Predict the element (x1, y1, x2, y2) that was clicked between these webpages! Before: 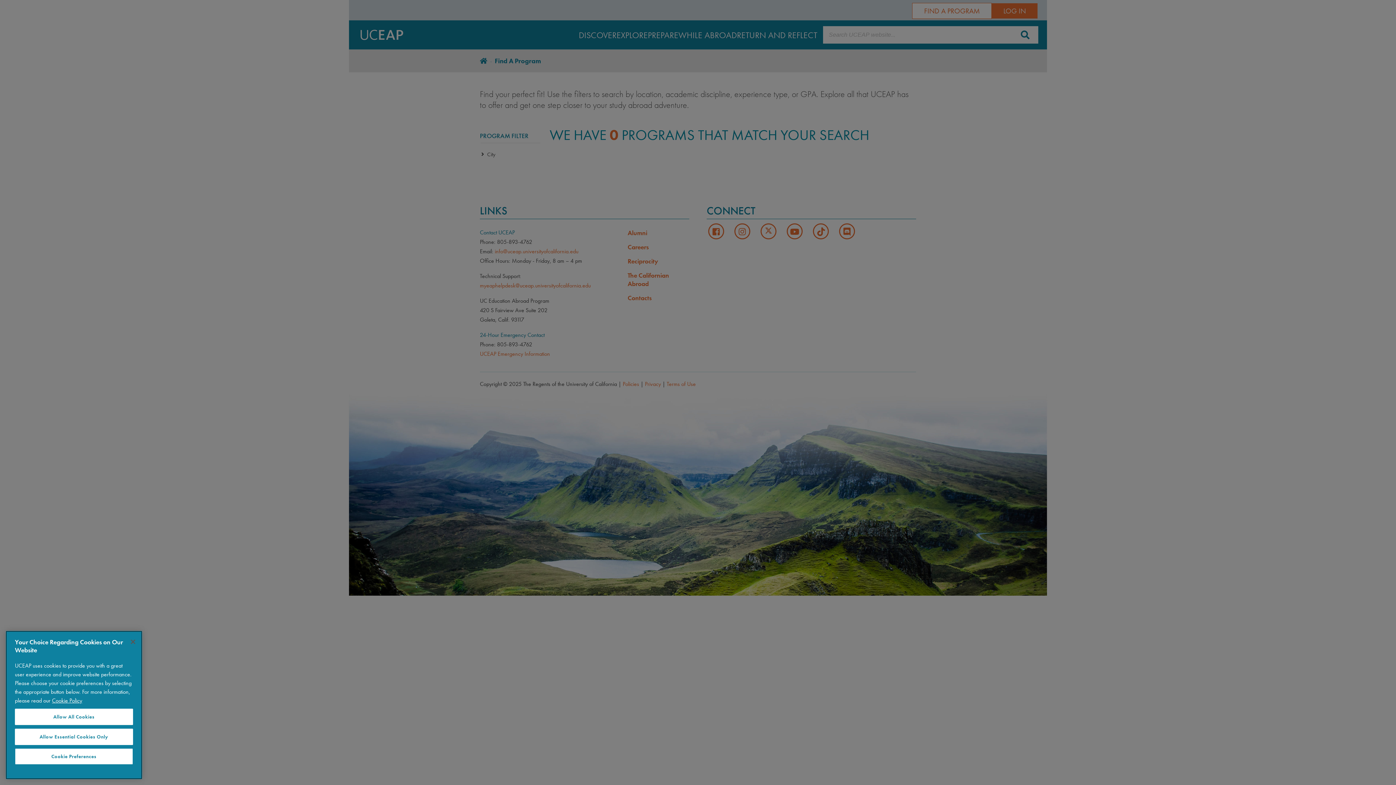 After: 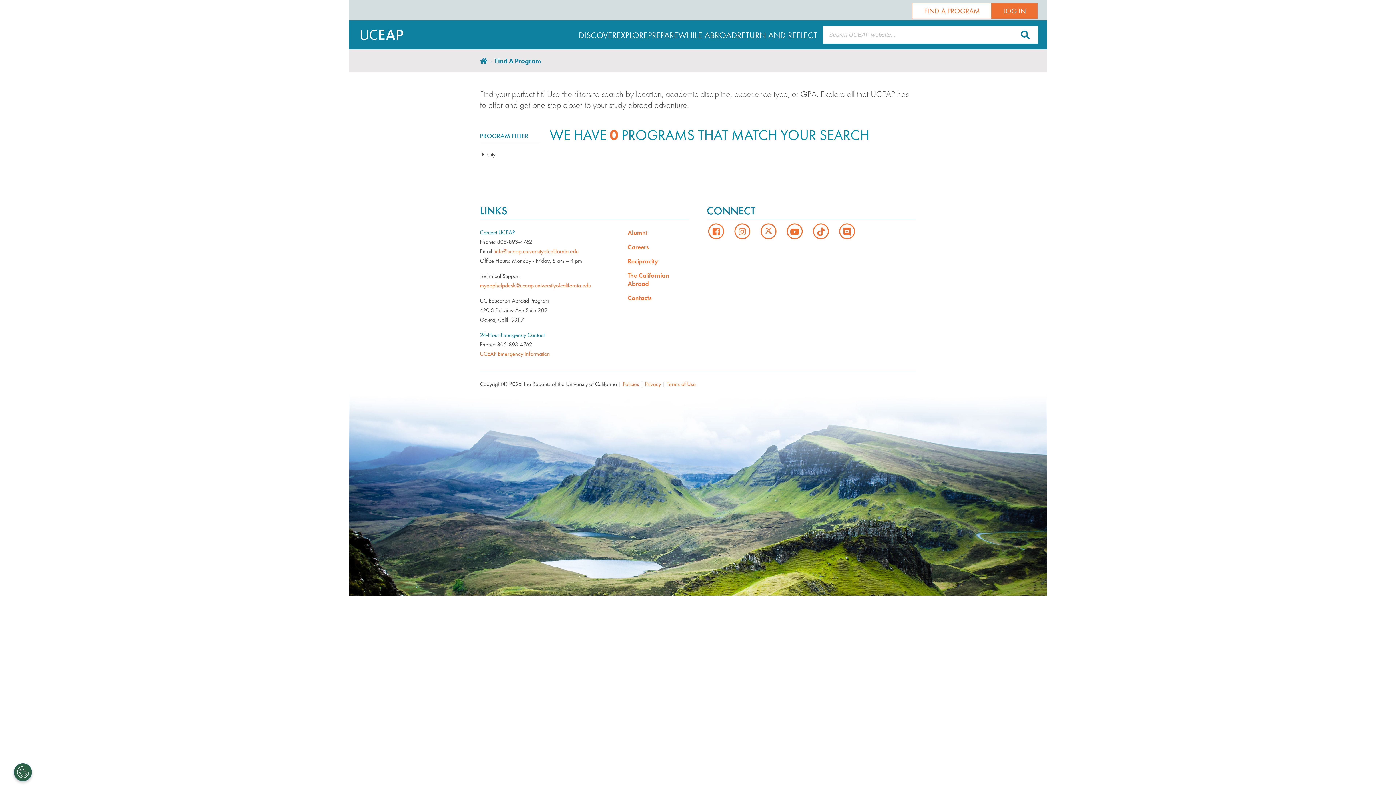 Action: label: Close bbox: (125, 634, 141, 650)